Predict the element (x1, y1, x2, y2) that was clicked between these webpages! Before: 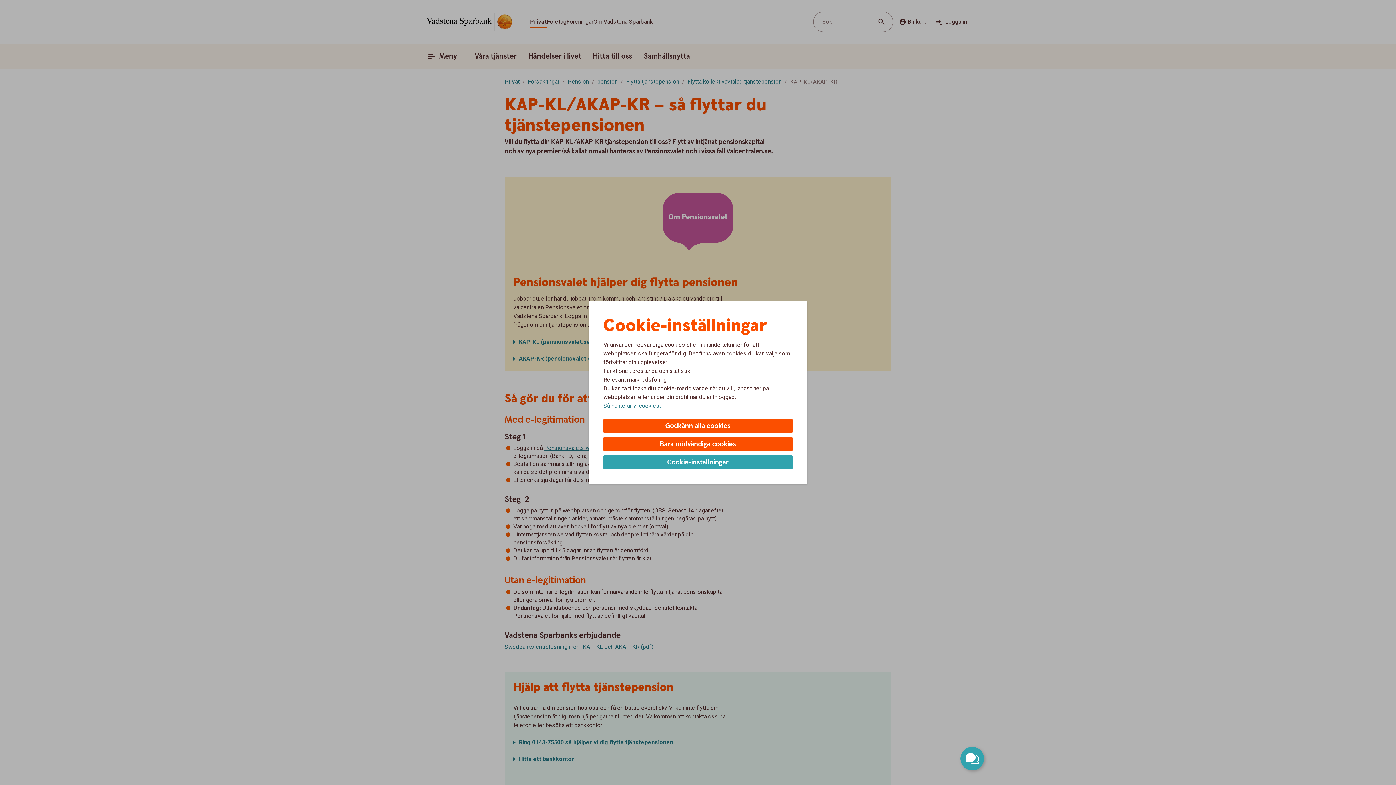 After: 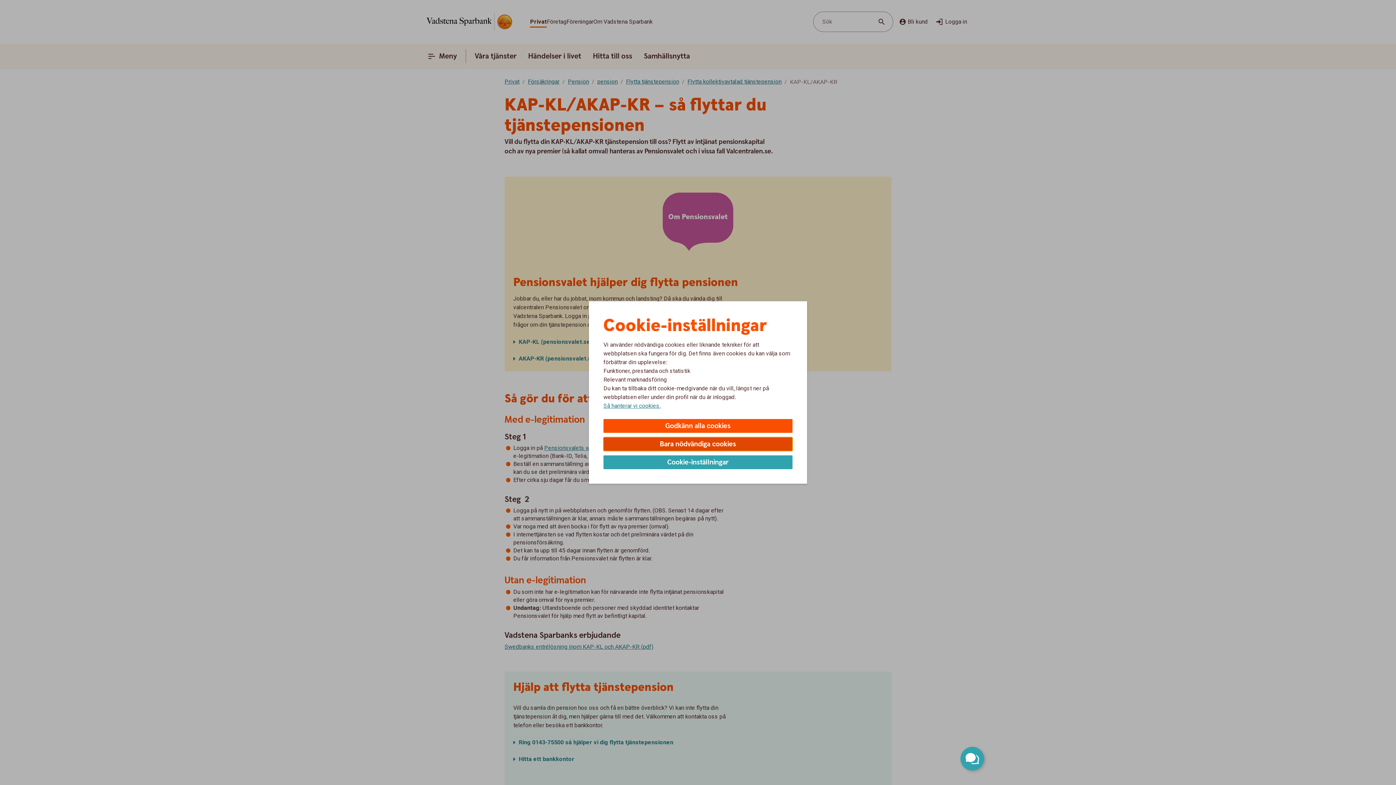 Action: bbox: (603, 437, 792, 451) label: Bara nödvändiga cookies